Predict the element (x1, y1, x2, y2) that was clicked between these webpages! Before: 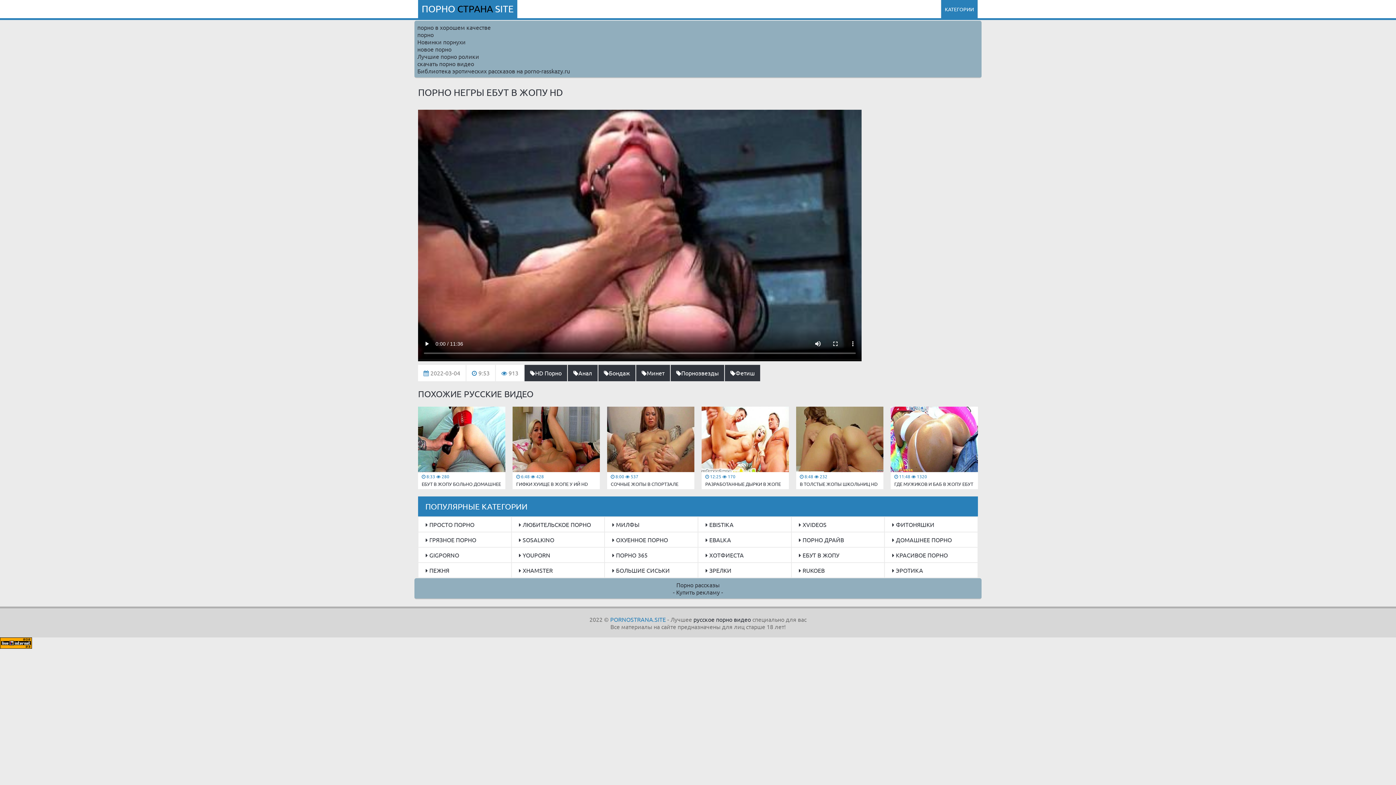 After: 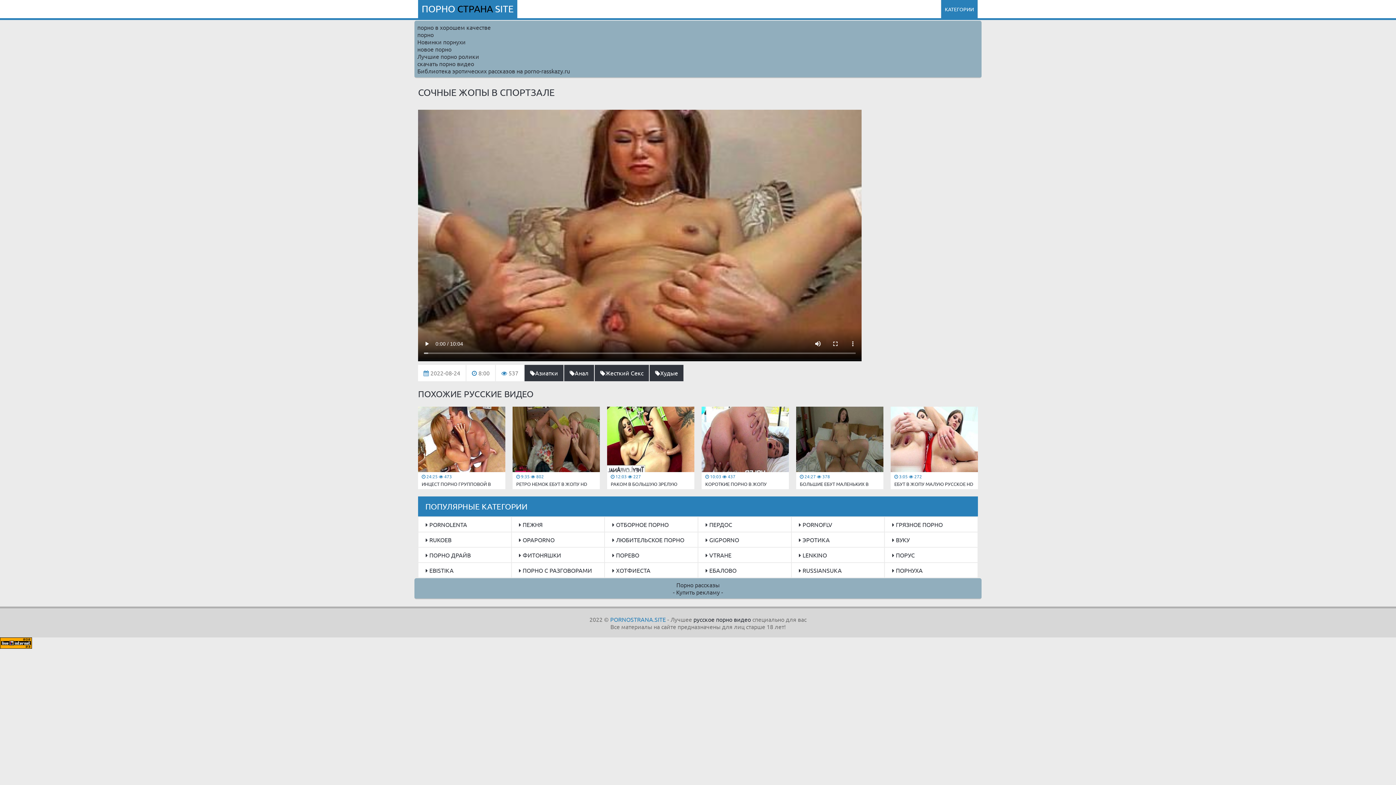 Action: label:  8:00  537

СОЧНЫЕ ЖОПЫ В СПОРТЗАЛЕ bbox: (607, 406, 694, 486)